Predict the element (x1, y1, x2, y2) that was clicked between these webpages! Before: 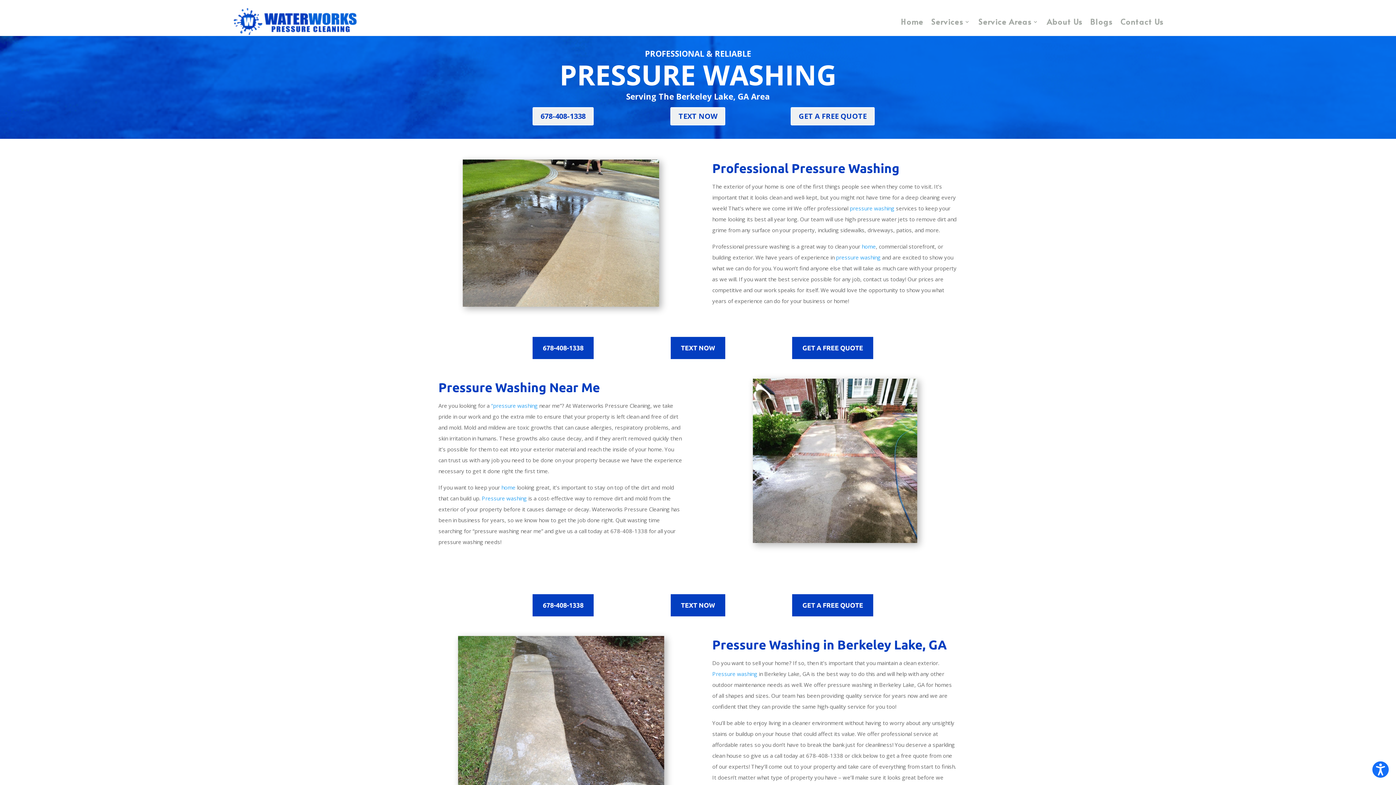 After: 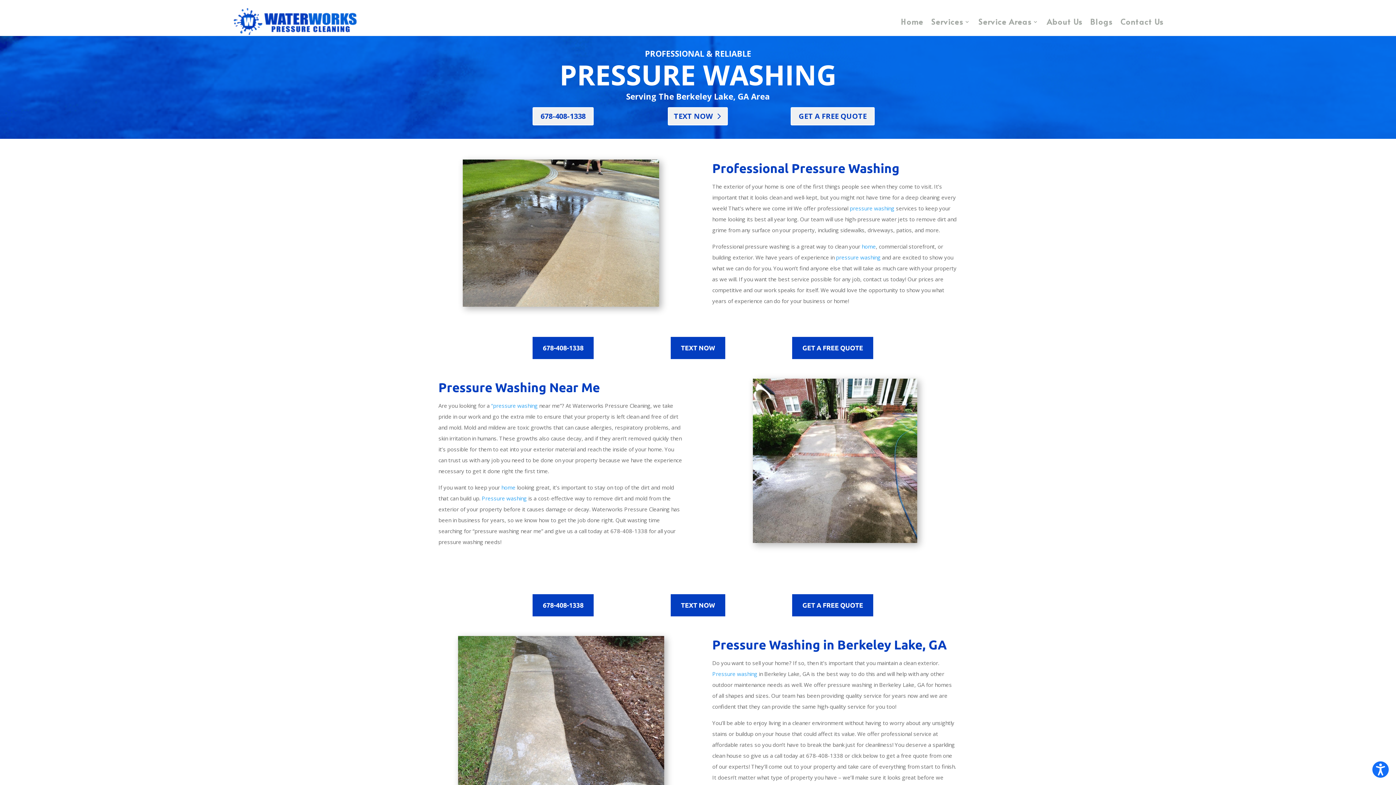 Action: label: TEXT NOW bbox: (670, 107, 725, 125)